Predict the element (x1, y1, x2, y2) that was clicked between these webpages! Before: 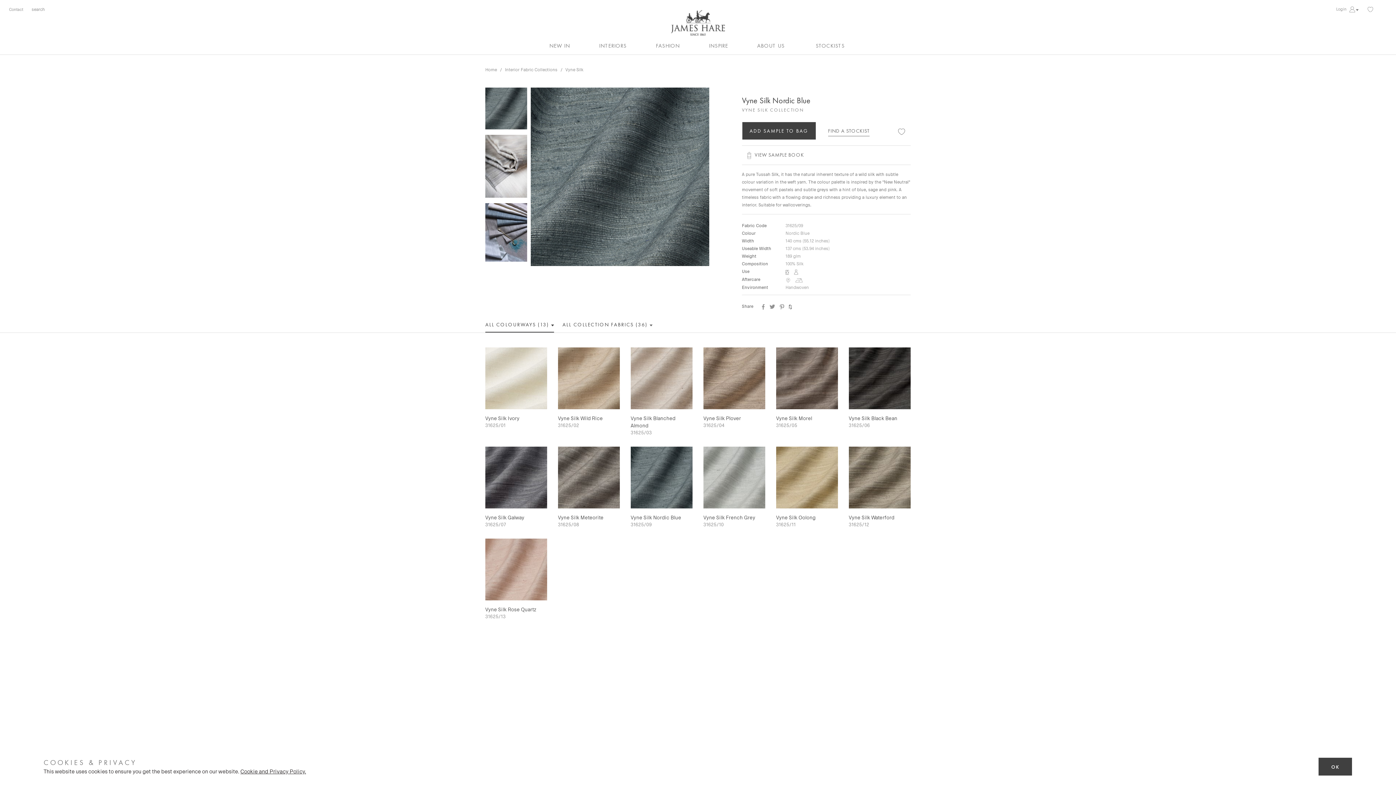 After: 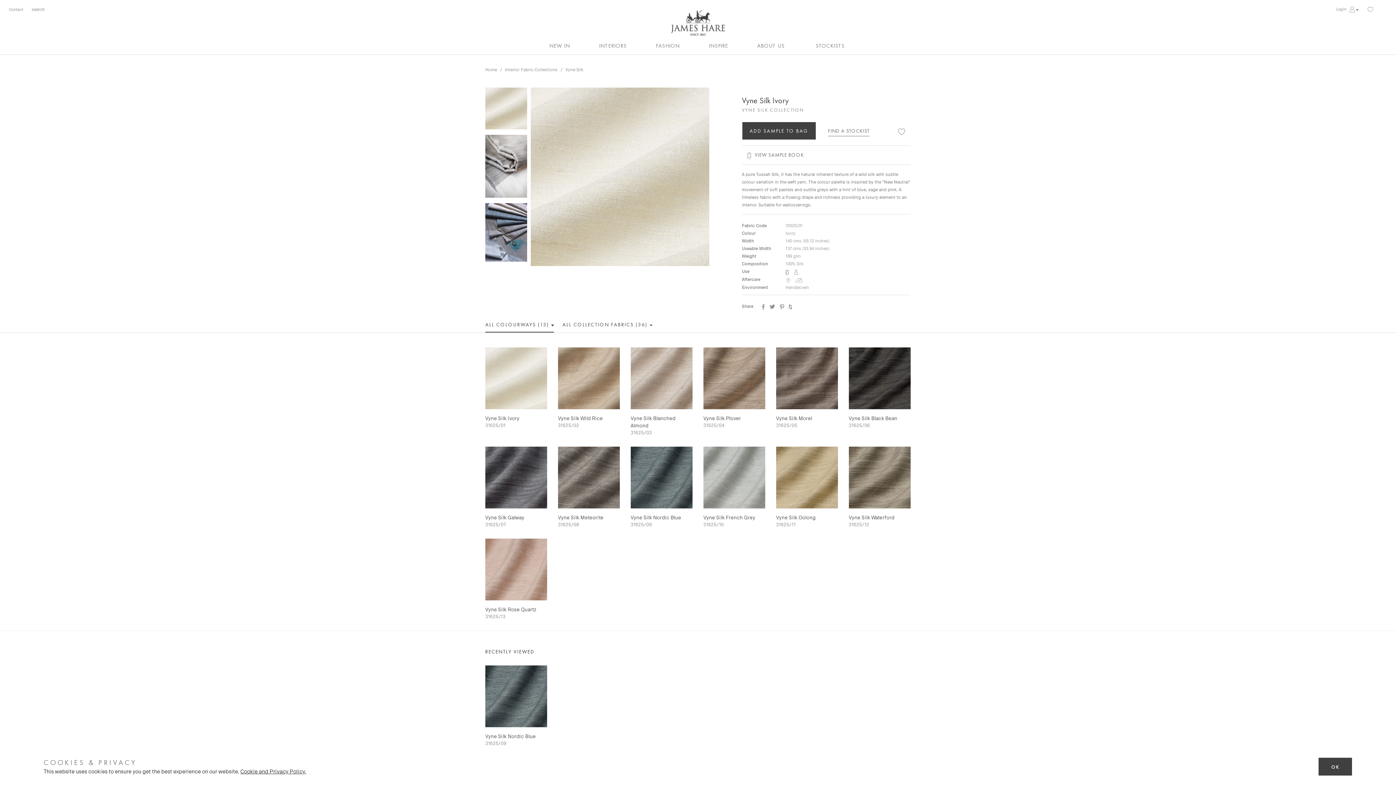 Action: label: Vyne Silk Ivory
31625/01 bbox: (485, 347, 547, 428)